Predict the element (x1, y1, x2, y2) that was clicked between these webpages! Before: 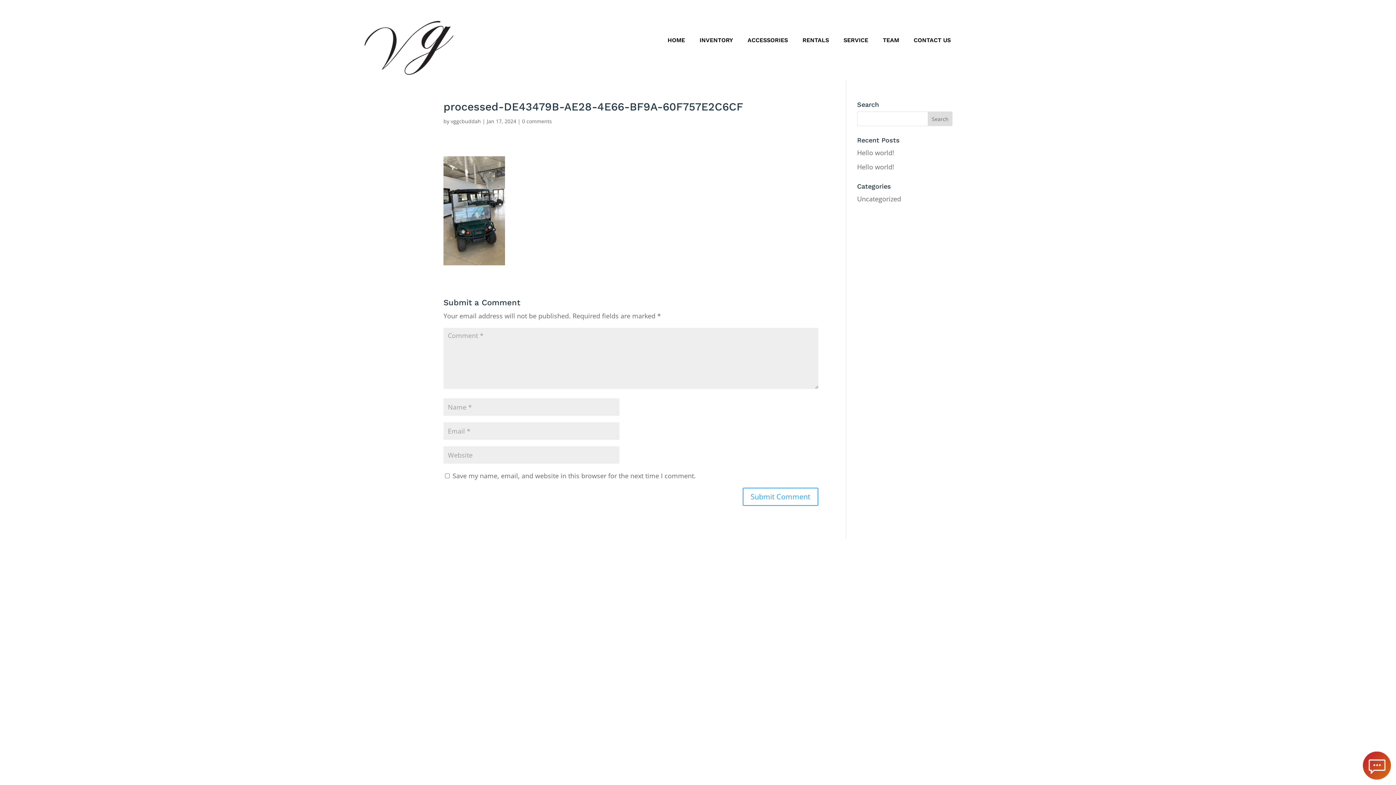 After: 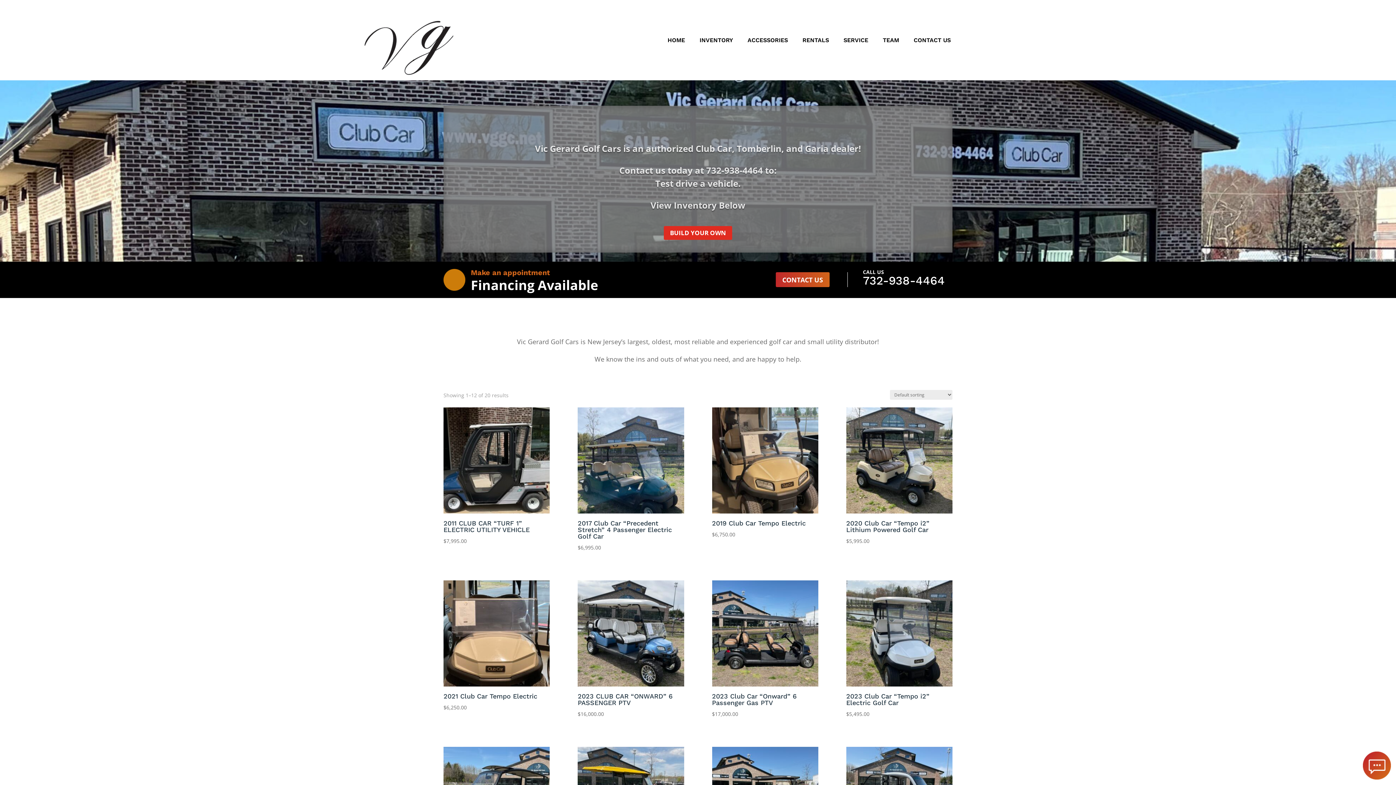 Action: bbox: (699, 37, 733, 45) label: INVENTORY